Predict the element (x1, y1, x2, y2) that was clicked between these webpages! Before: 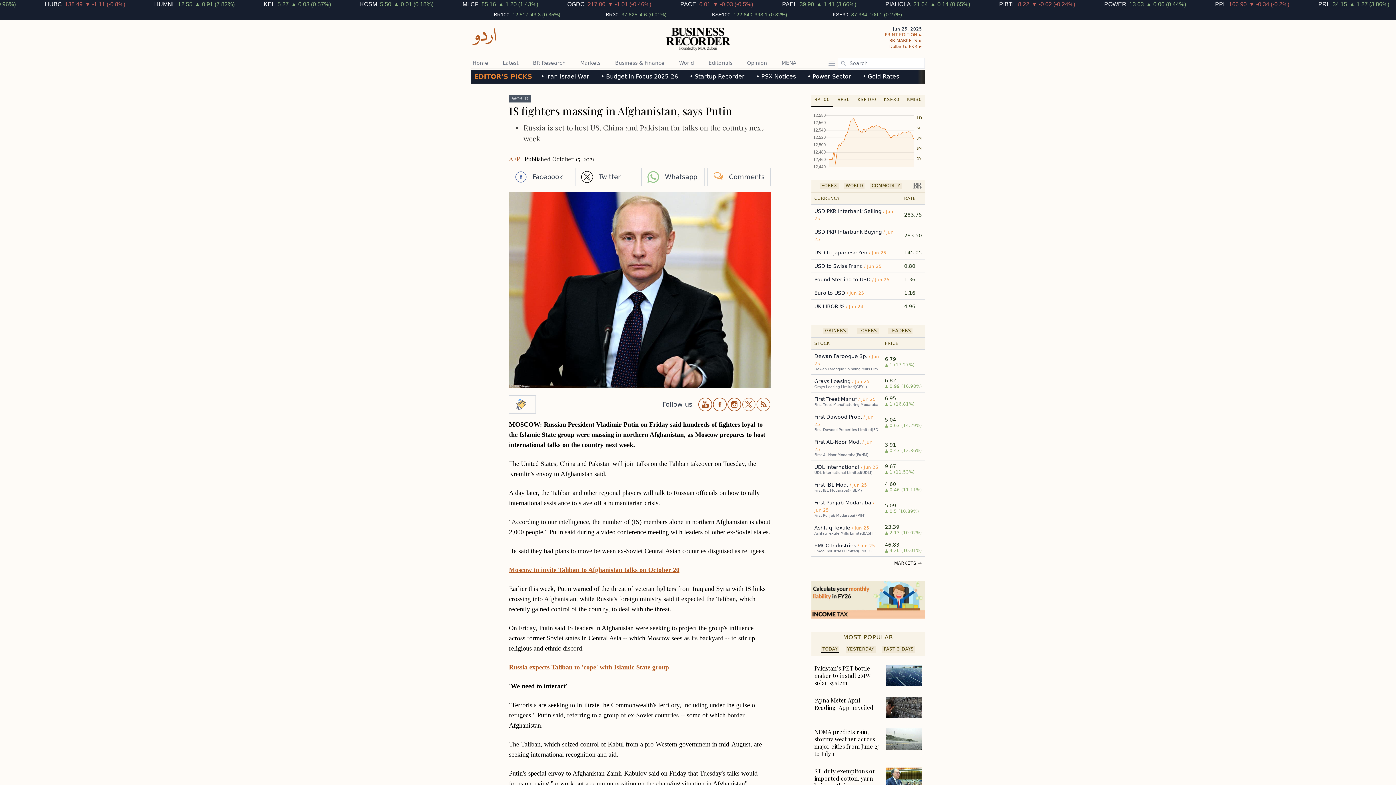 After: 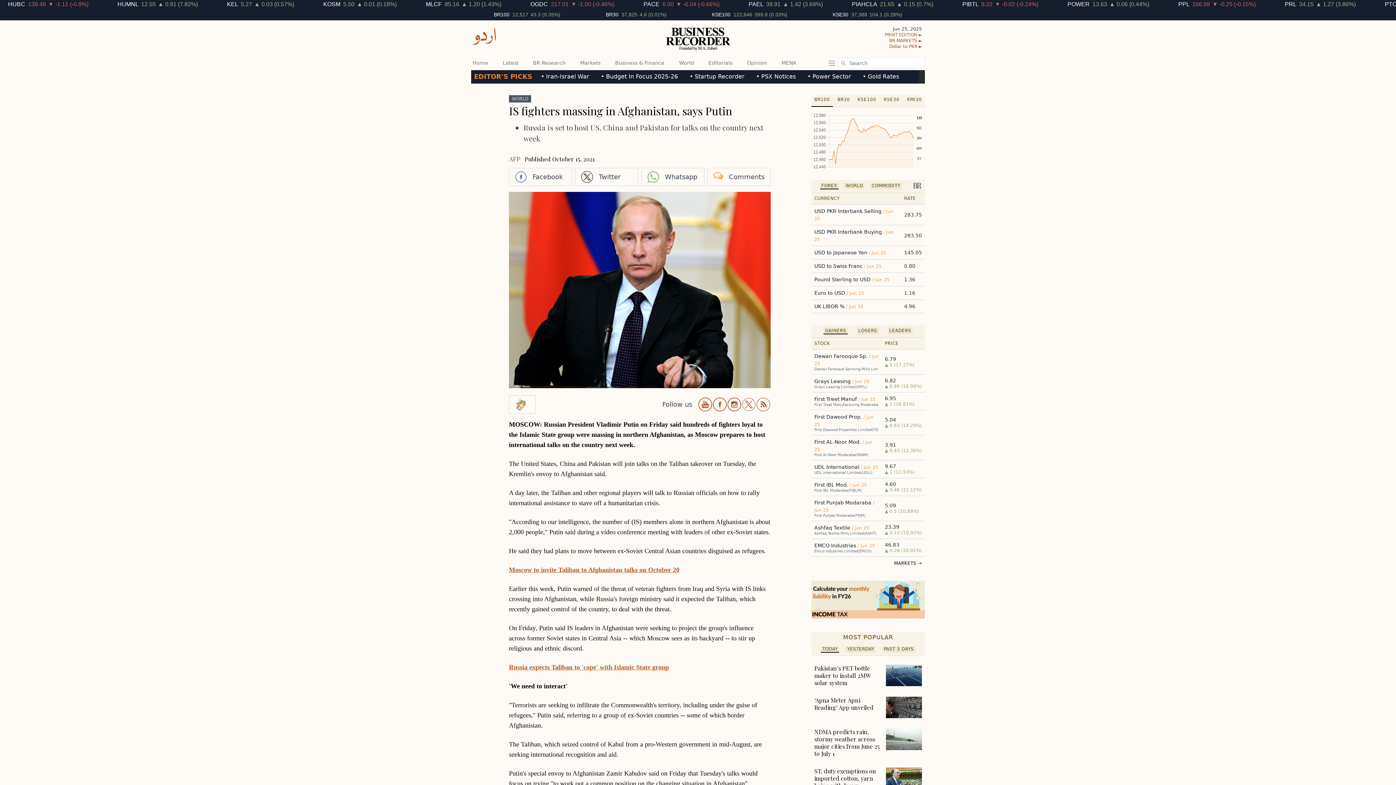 Action: label: IS fighters massing in Afghanistan, says Putin bbox: (509, 103, 732, 118)